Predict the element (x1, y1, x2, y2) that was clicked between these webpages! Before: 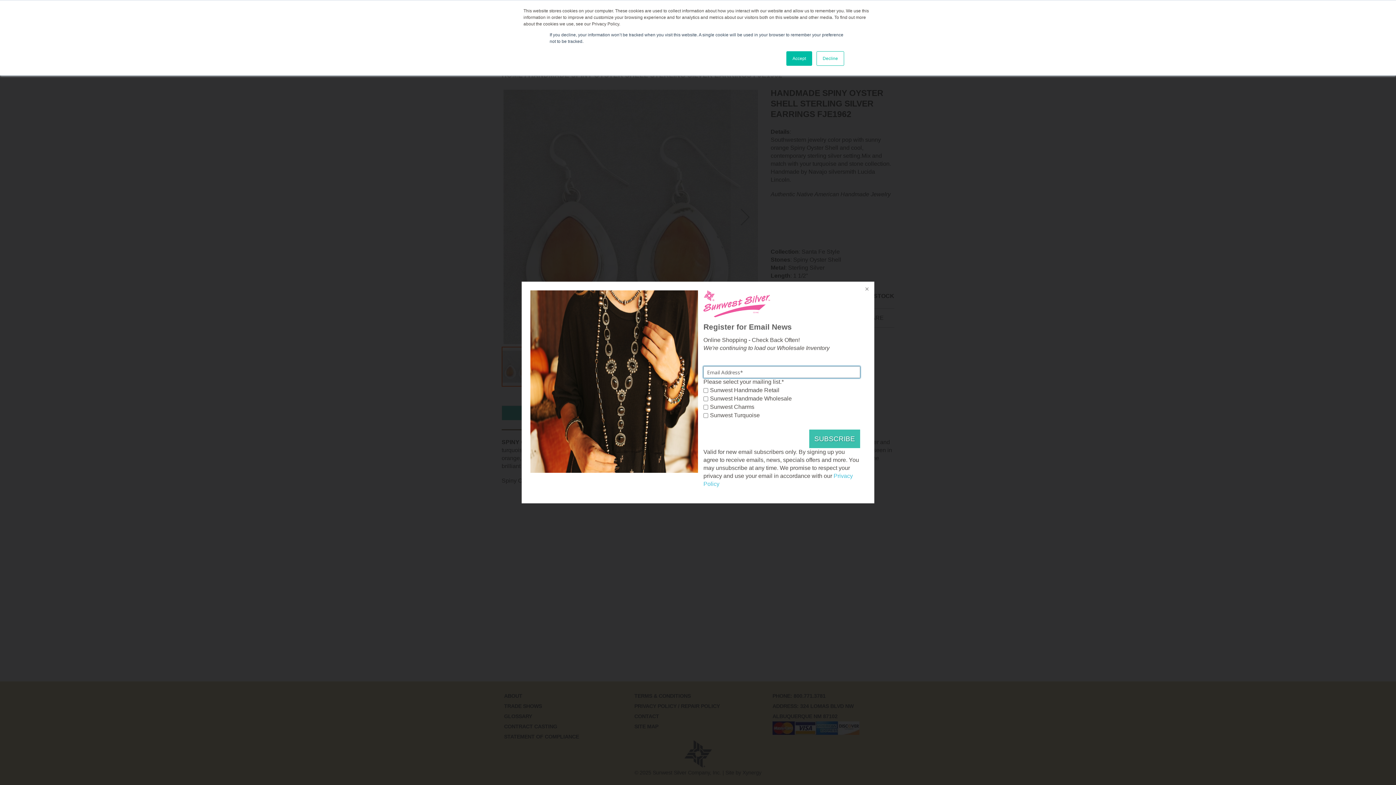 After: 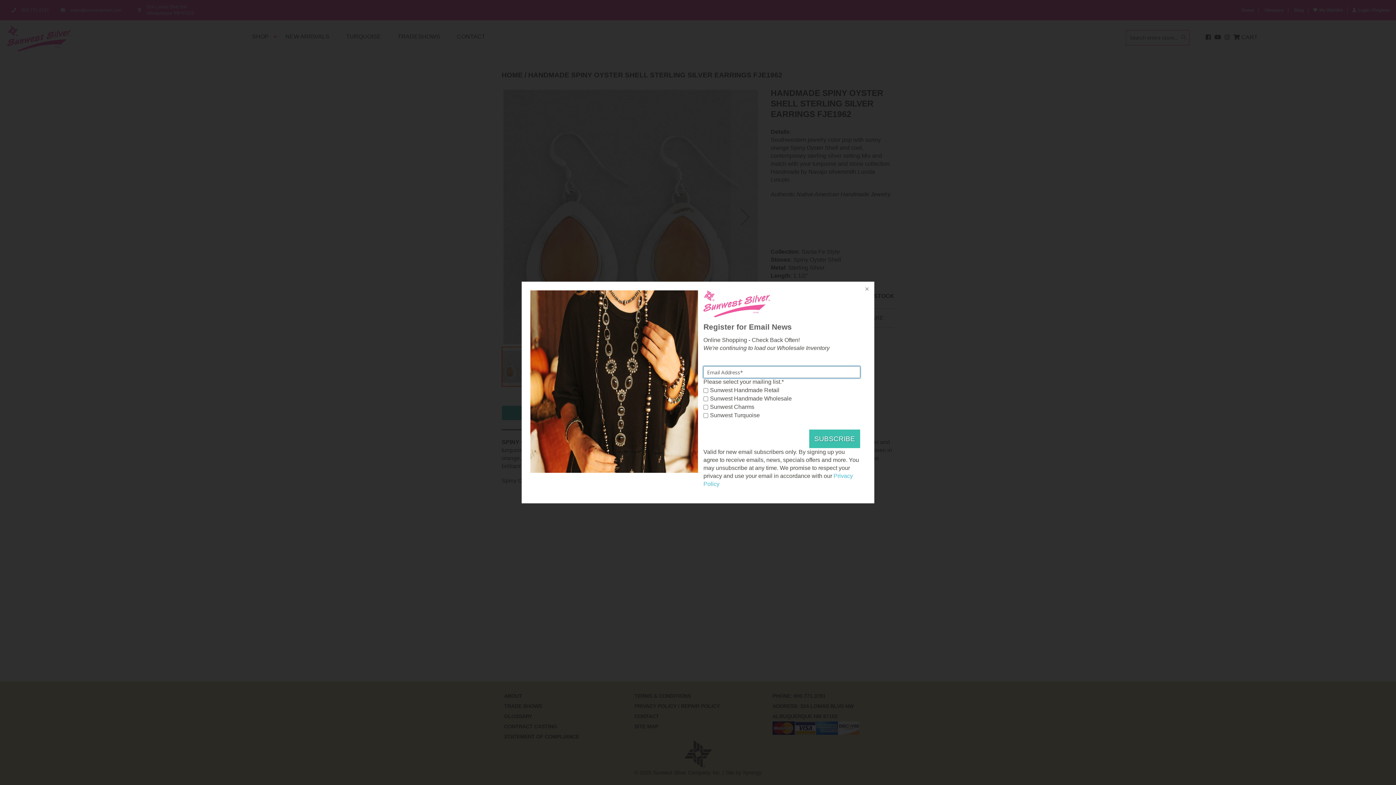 Action: label: Decline bbox: (816, 51, 844, 65)